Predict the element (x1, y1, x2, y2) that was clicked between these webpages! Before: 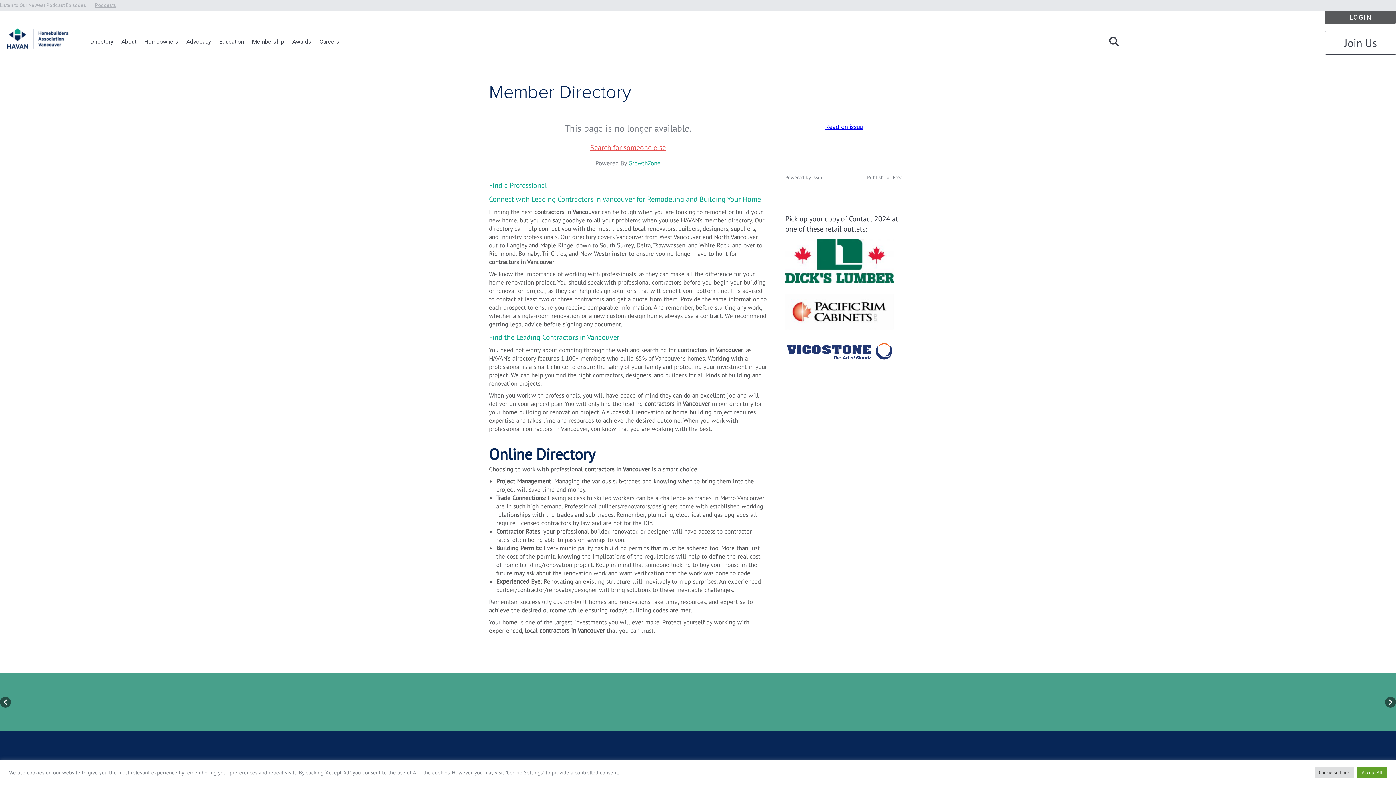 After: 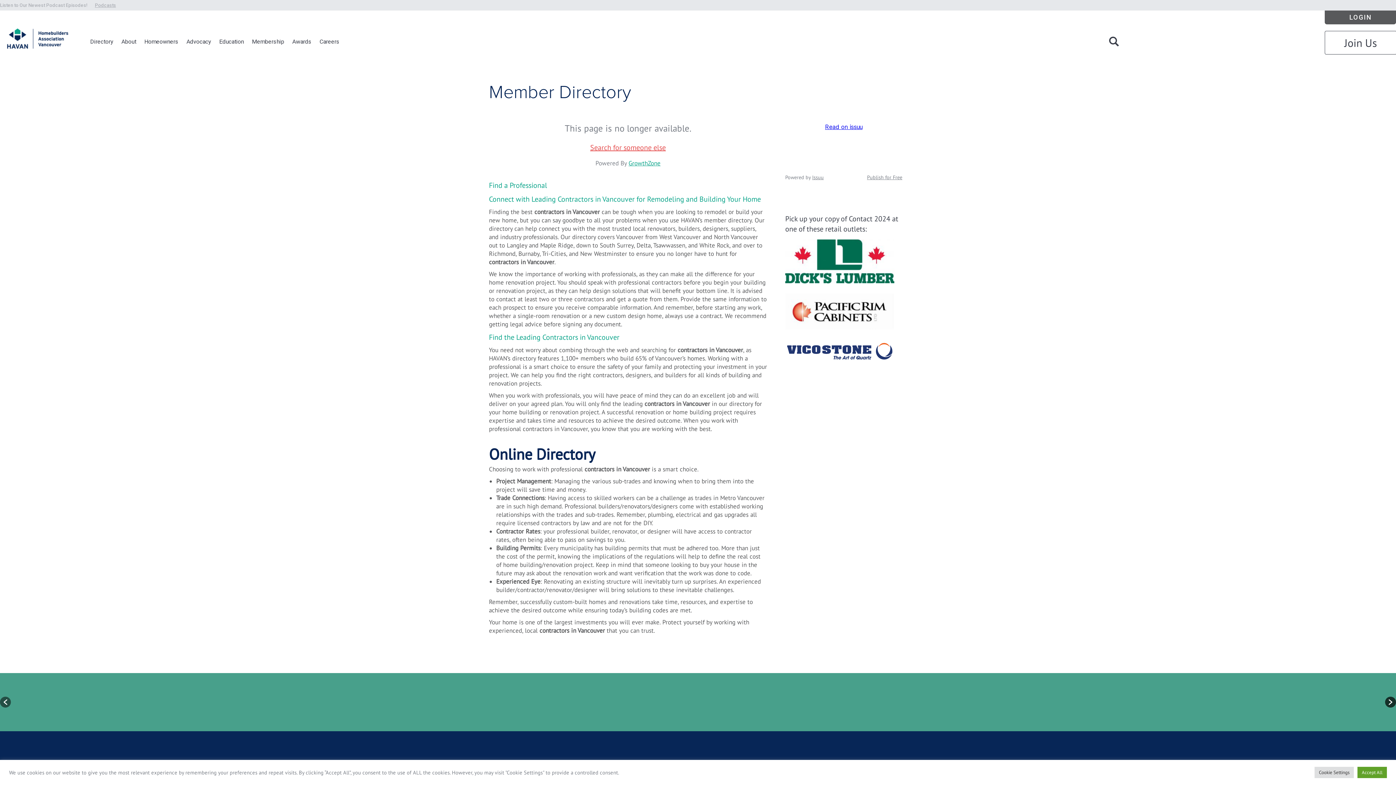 Action: bbox: (1385, 697, 1396, 708)